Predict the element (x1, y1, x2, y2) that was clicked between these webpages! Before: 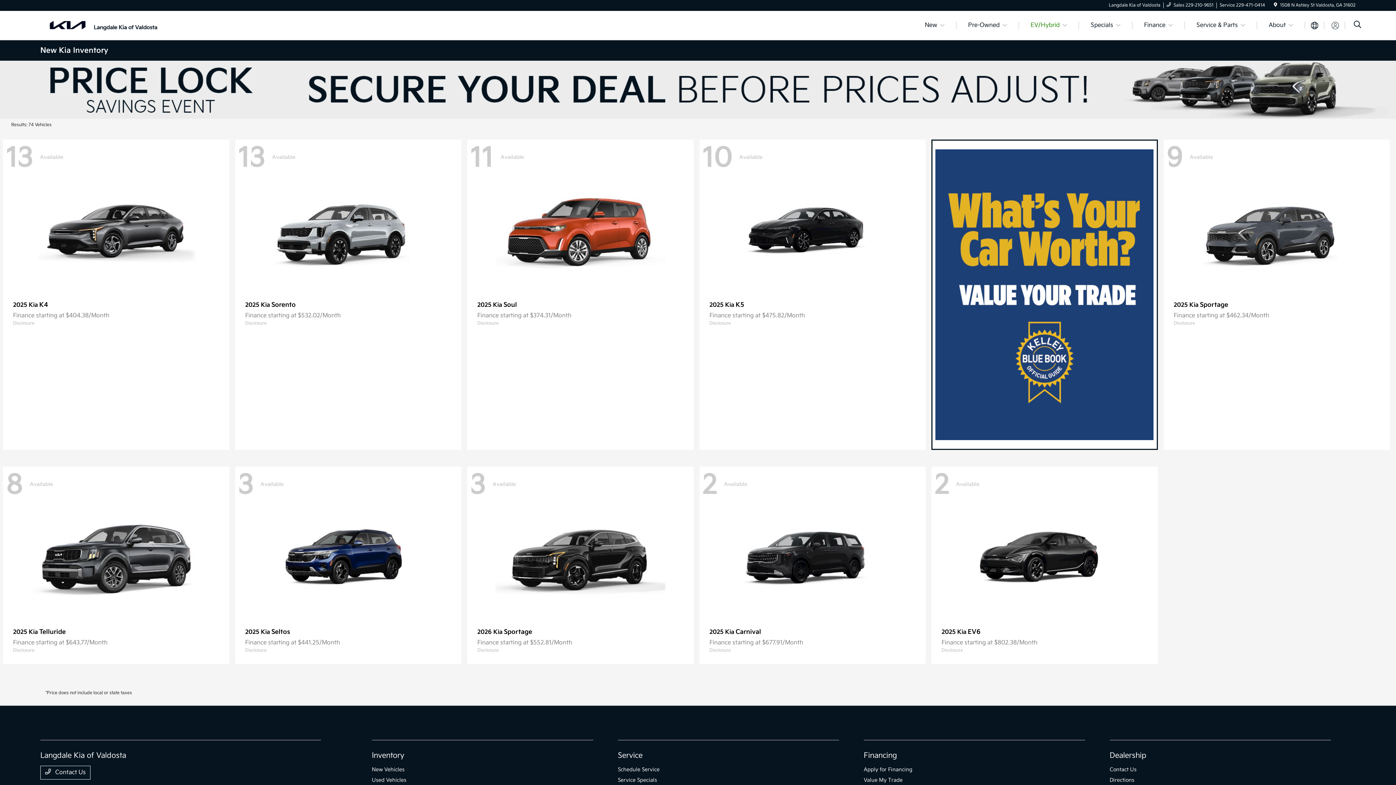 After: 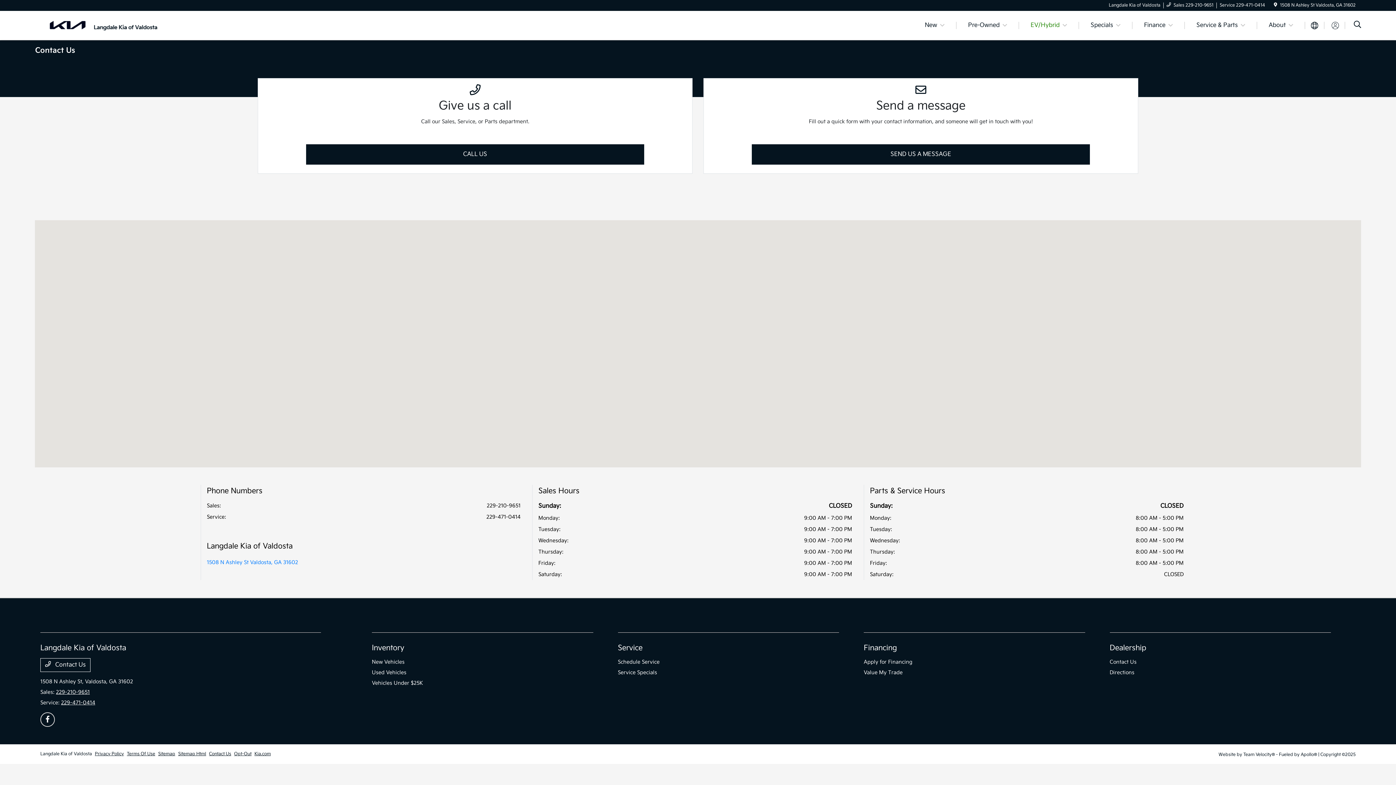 Action: bbox: (40, 766, 90, 780) label:  Contact Us